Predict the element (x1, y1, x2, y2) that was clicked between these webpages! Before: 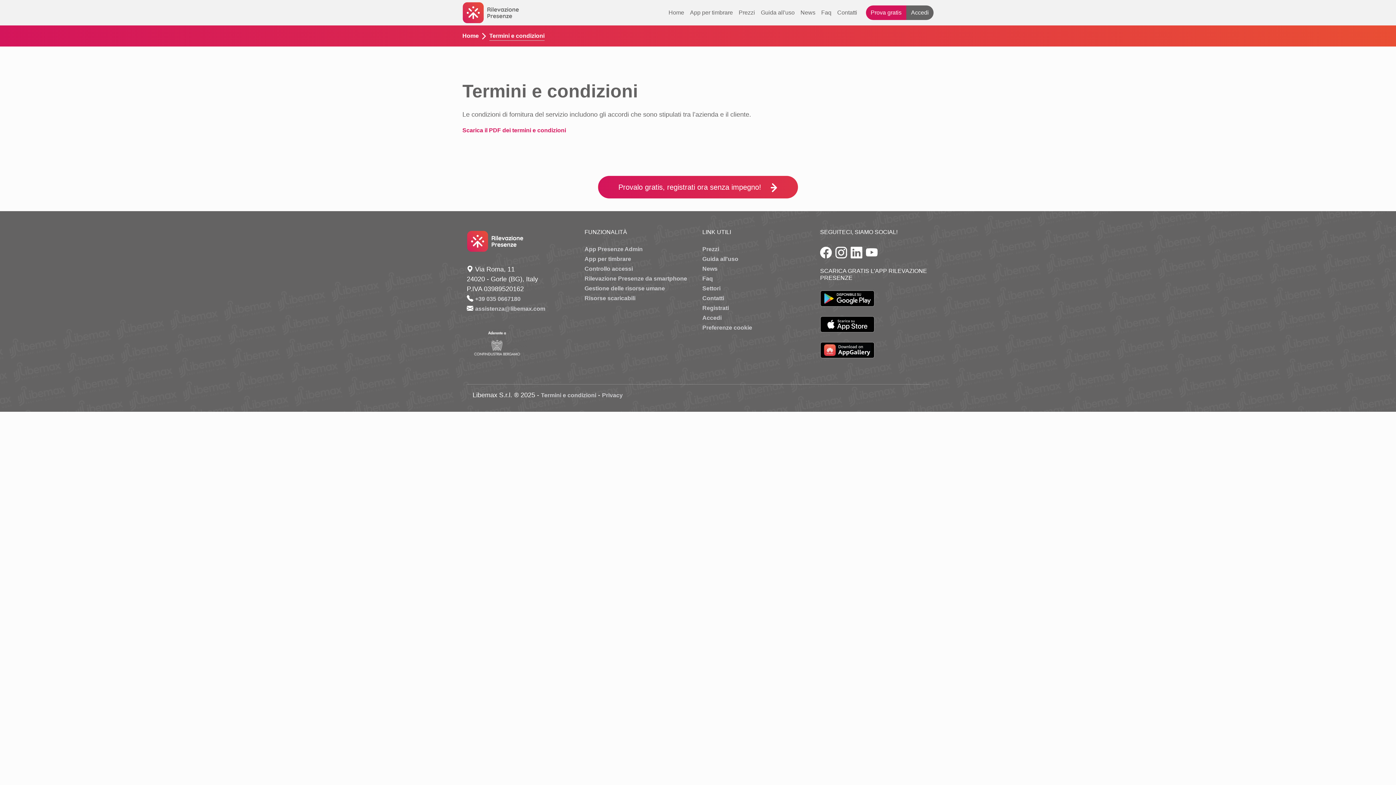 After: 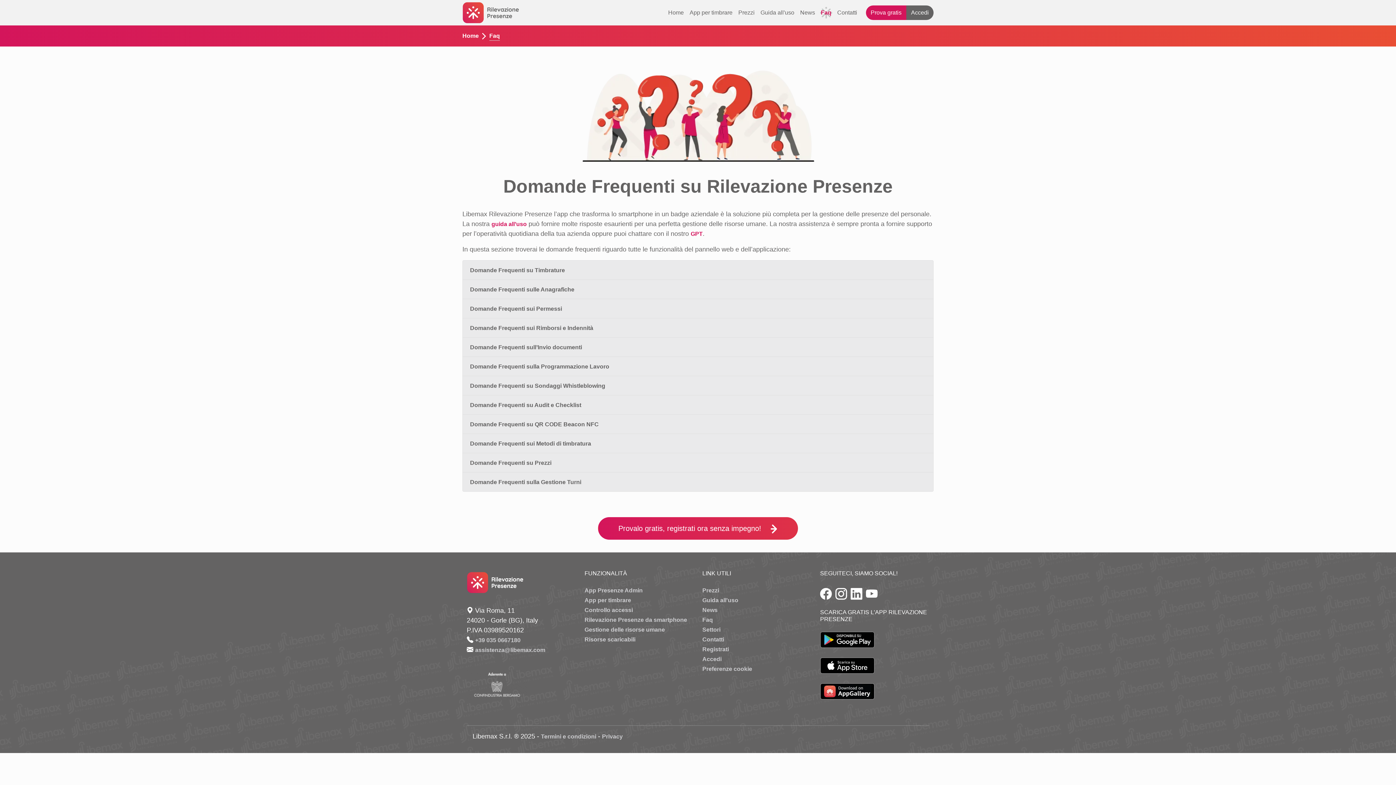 Action: bbox: (702, 275, 713, 281) label: Faq